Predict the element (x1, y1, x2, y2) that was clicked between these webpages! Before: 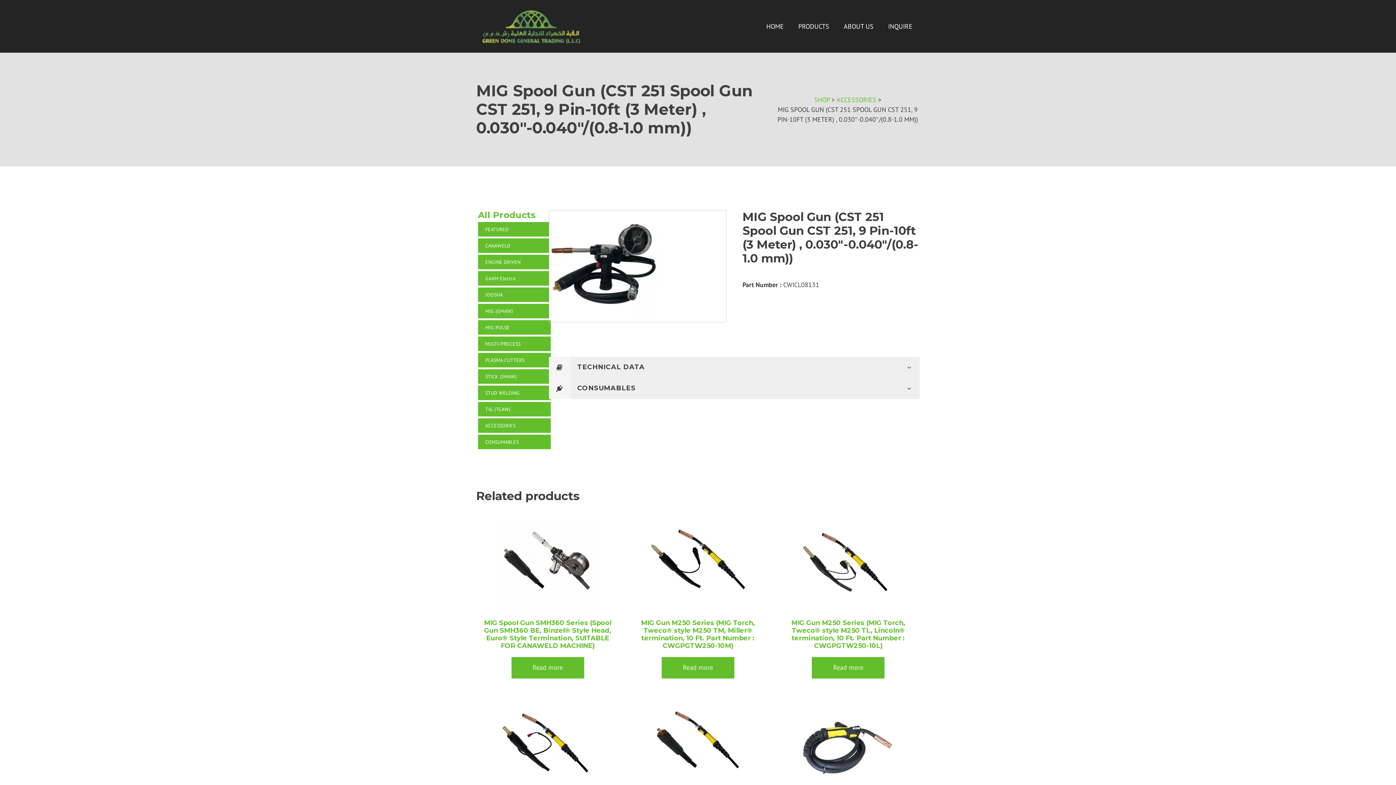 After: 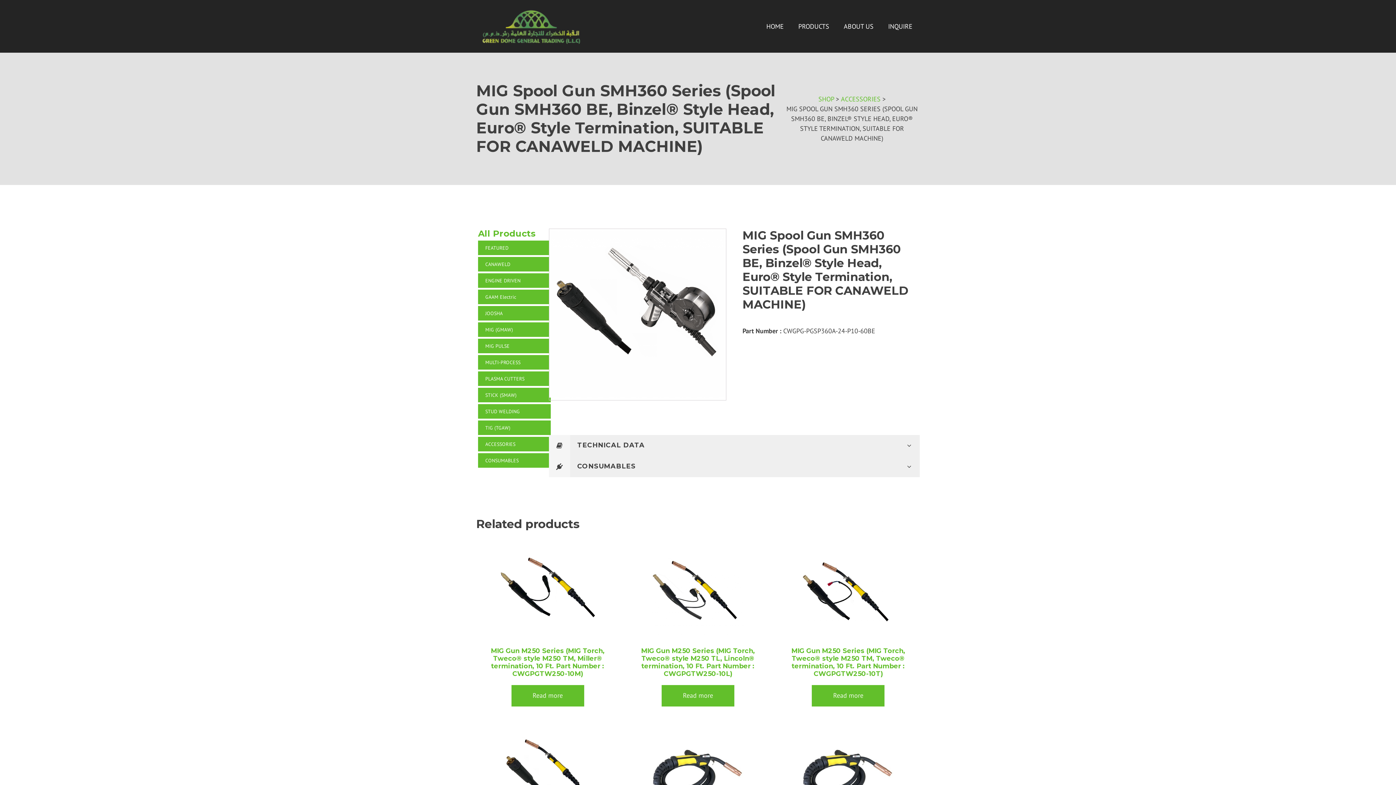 Action: bbox: (500, 521, 595, 612)